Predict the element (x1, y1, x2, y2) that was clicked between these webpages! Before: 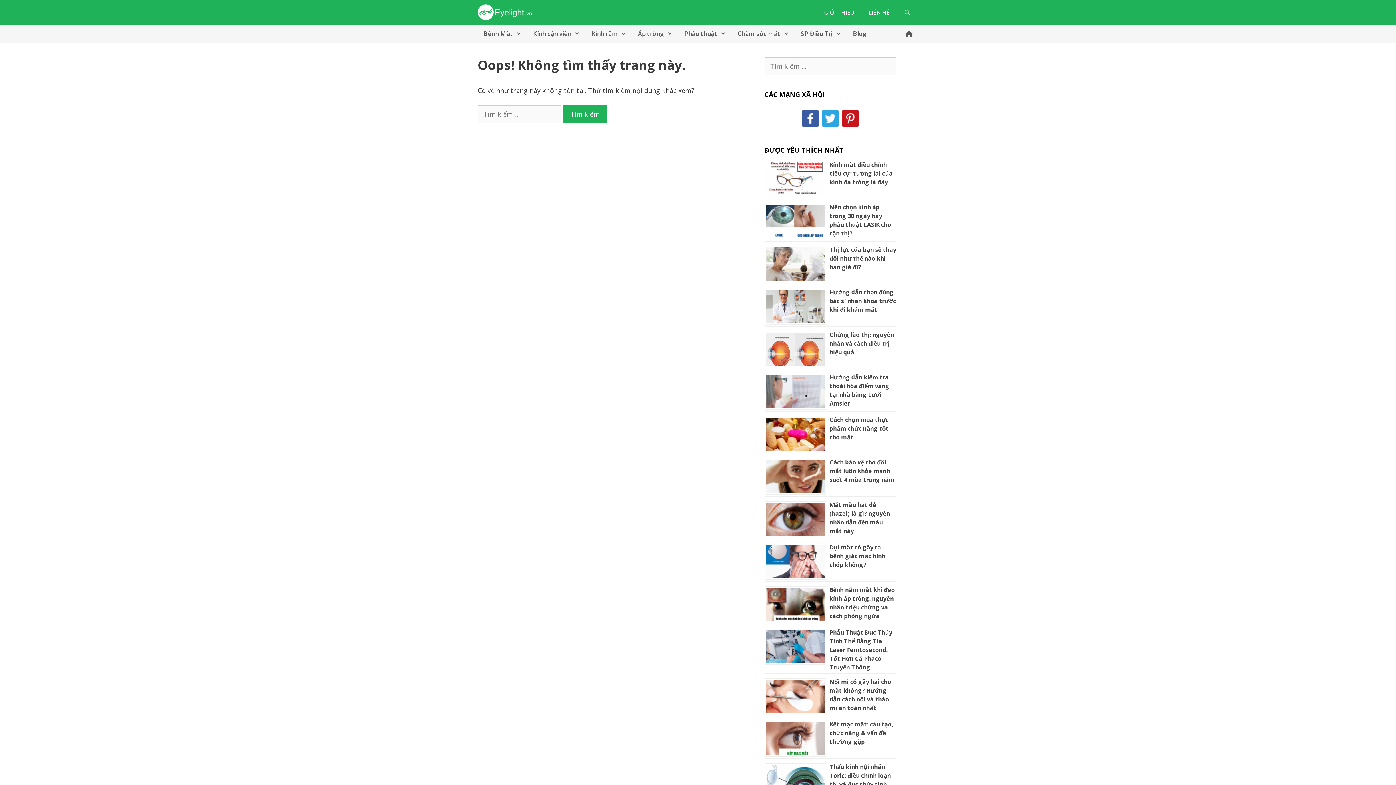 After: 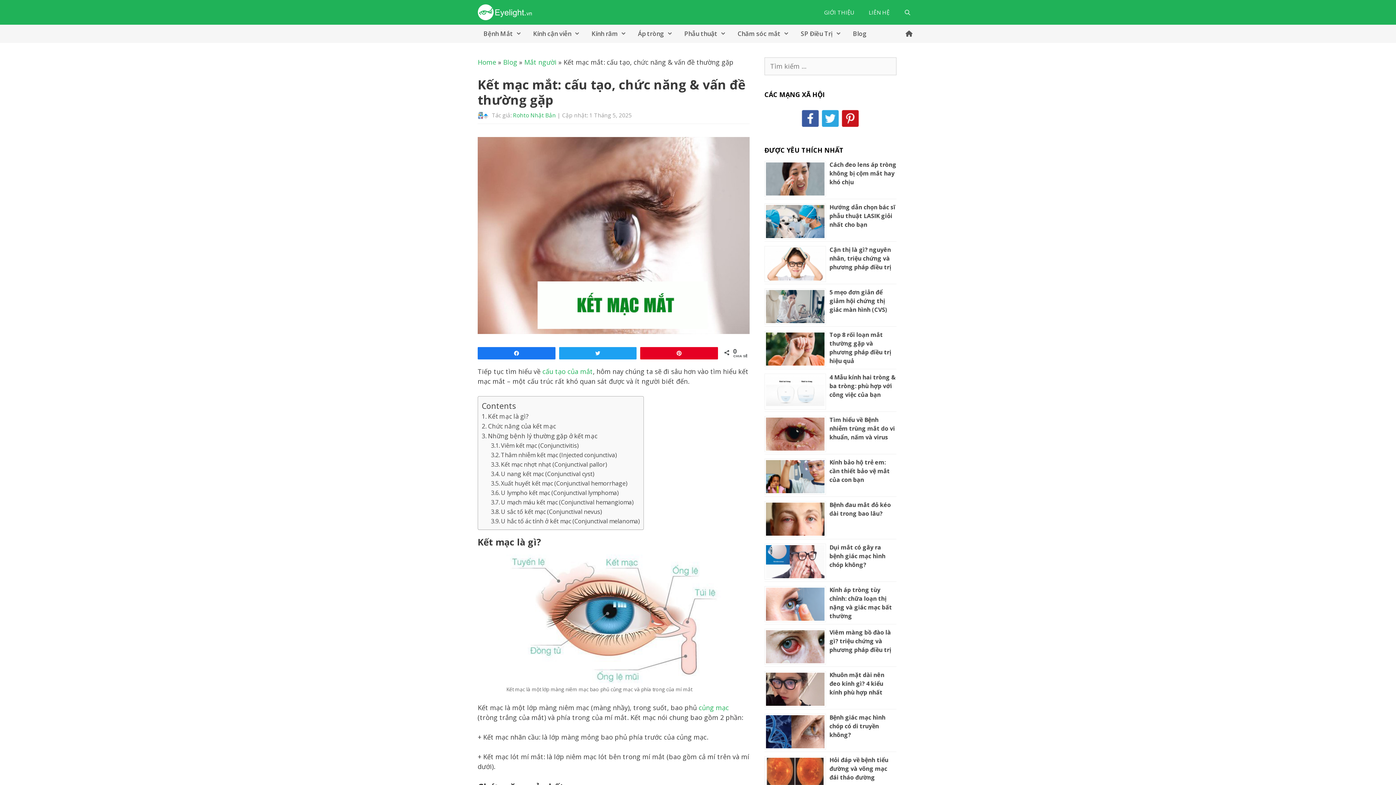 Action: label: Kết mạc mắt: cấu tạo, chức năng & vấn đề thường gặp bbox: (829, 720, 893, 746)